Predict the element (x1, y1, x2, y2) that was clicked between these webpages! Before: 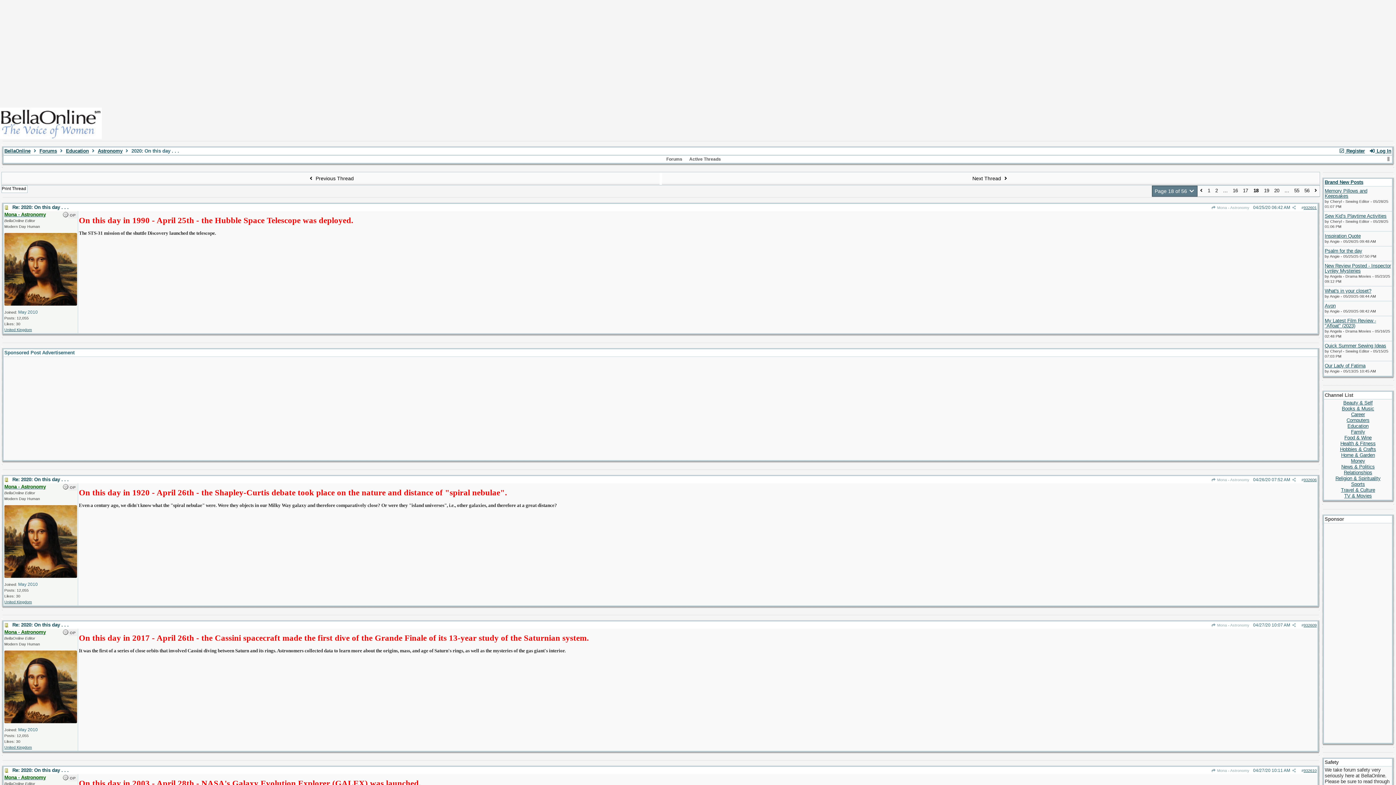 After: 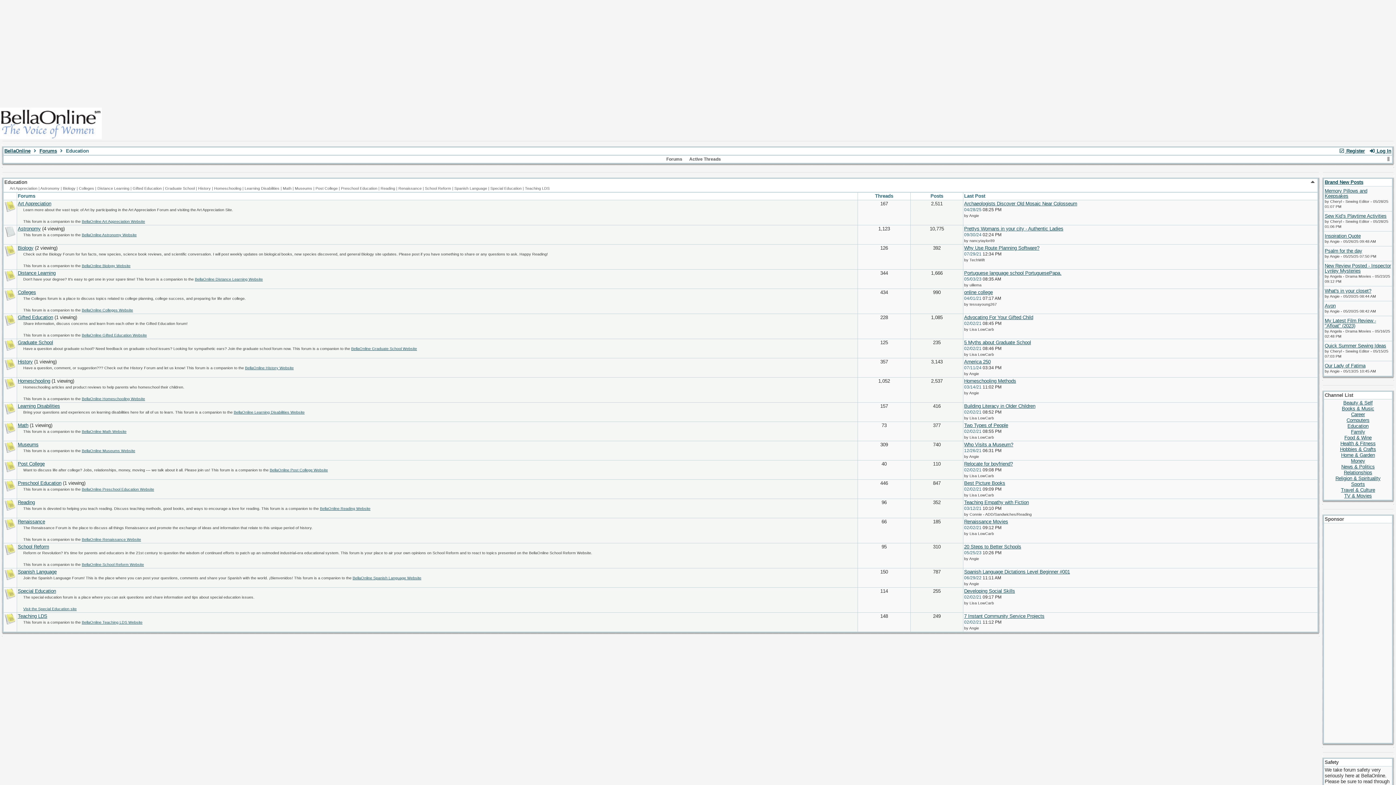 Action: bbox: (1347, 423, 1368, 429) label: Education